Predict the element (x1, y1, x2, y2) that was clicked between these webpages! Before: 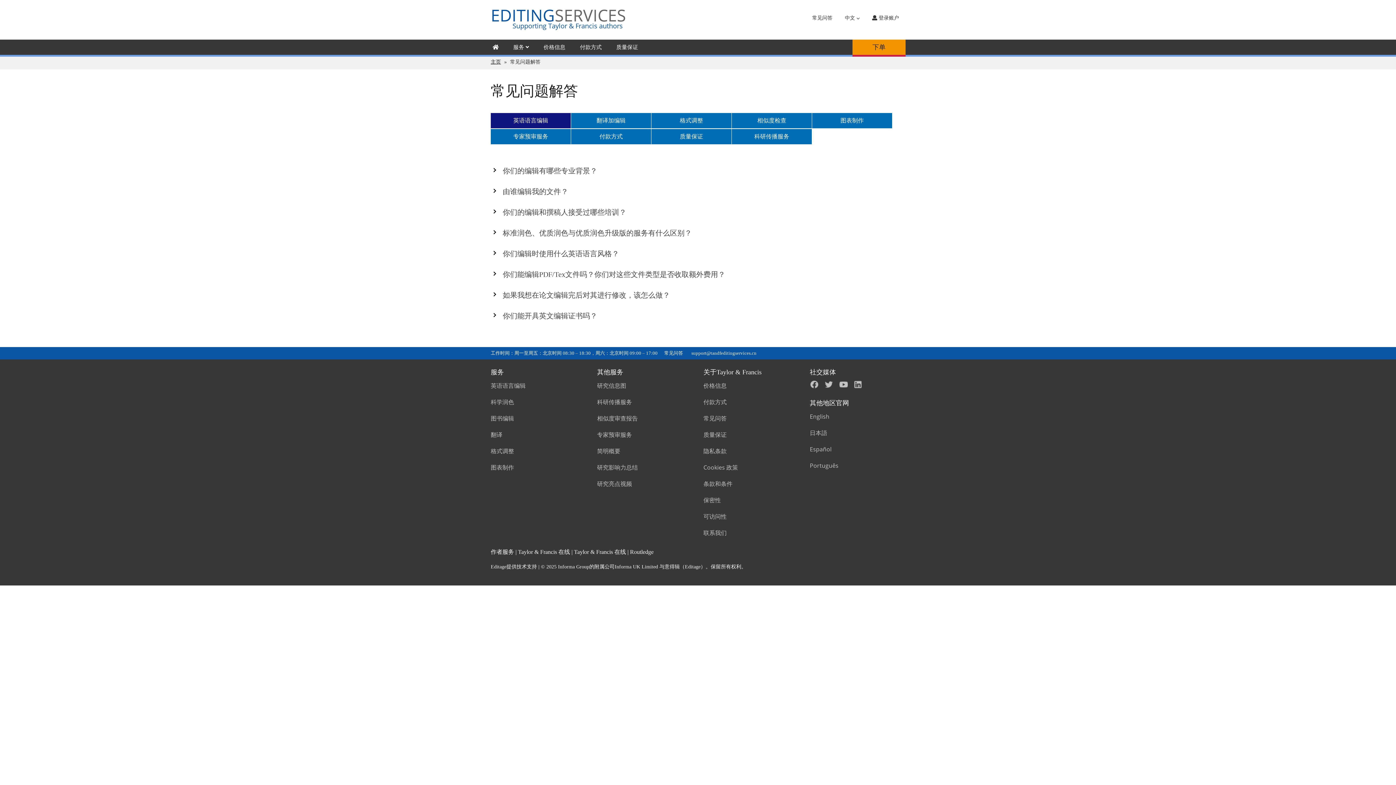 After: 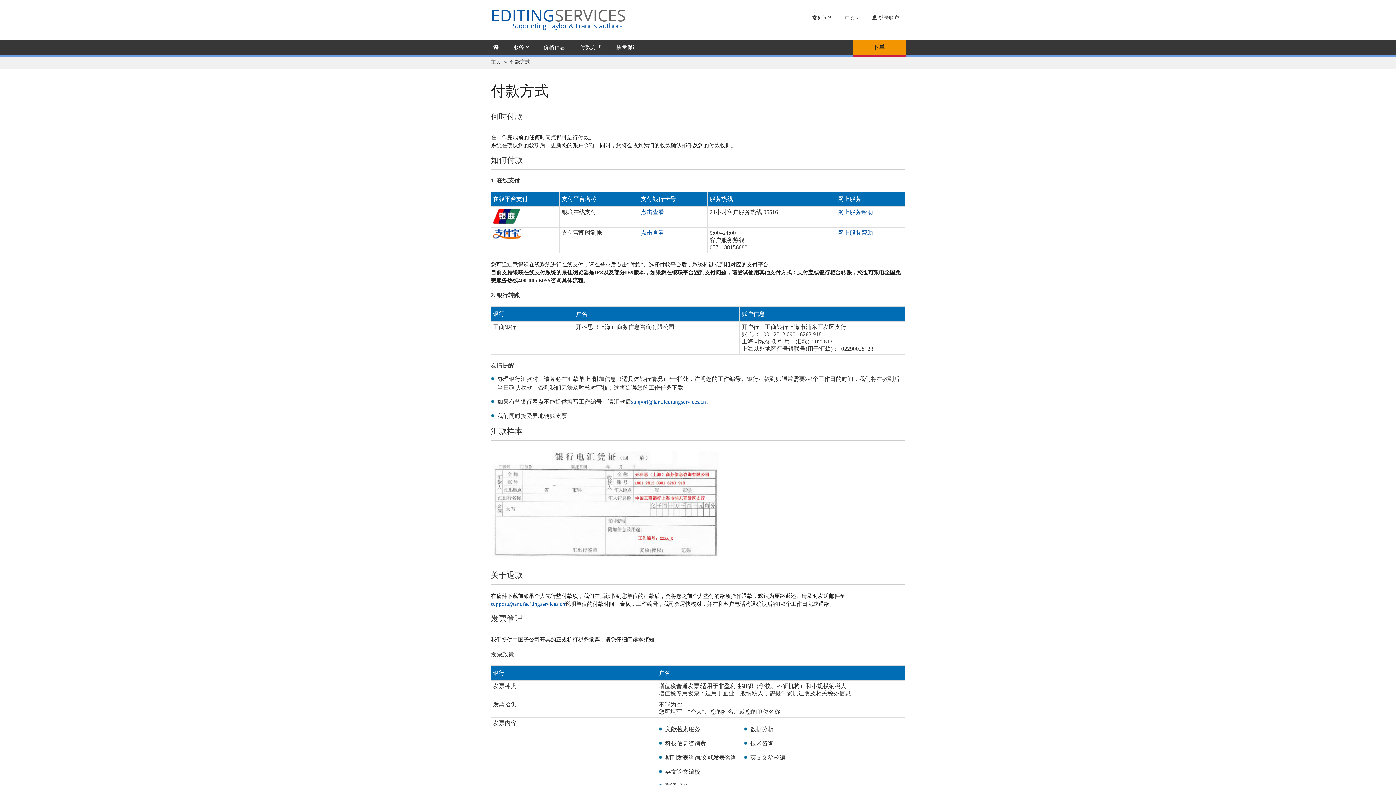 Action: bbox: (703, 398, 726, 406) label: 付款方式